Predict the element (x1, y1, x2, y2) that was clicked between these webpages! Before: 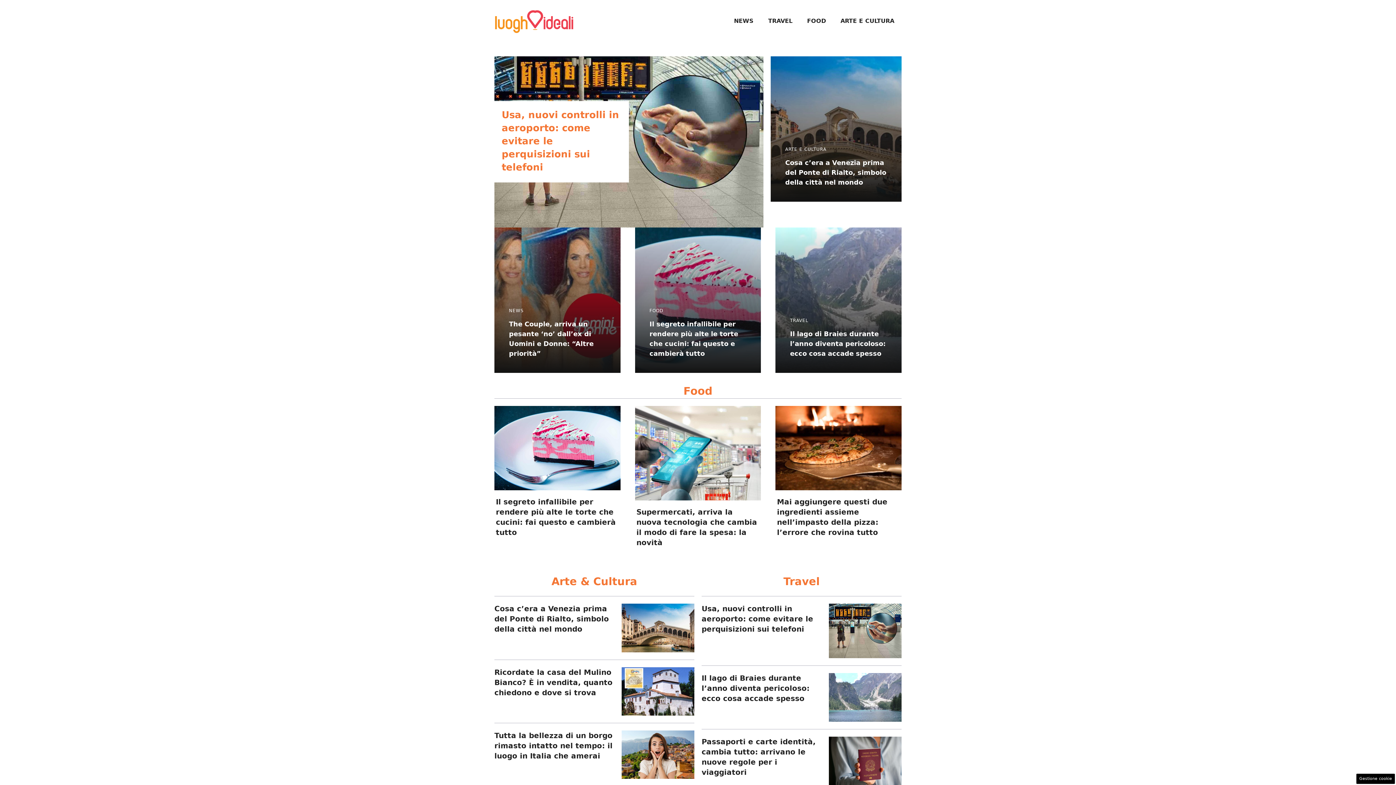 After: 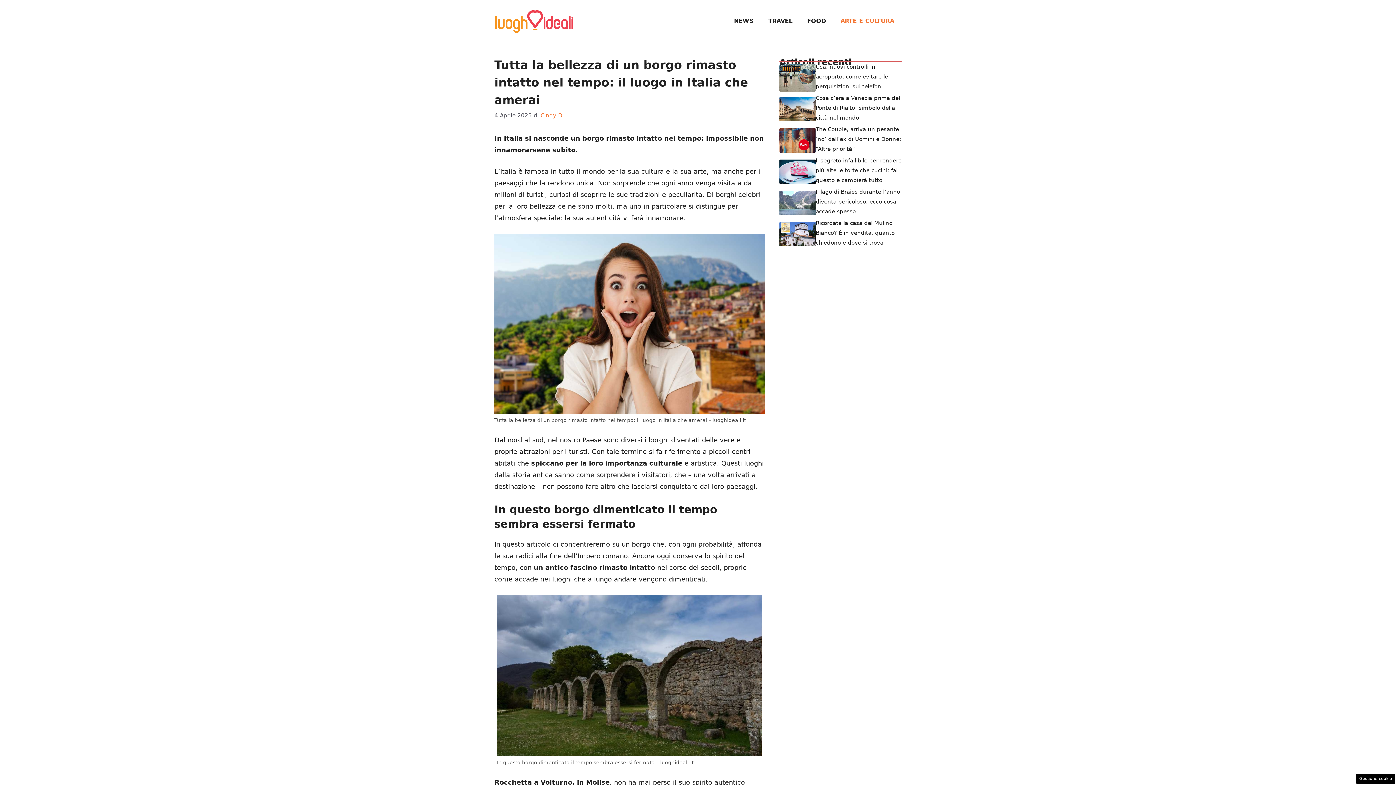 Action: bbox: (621, 750, 694, 758)